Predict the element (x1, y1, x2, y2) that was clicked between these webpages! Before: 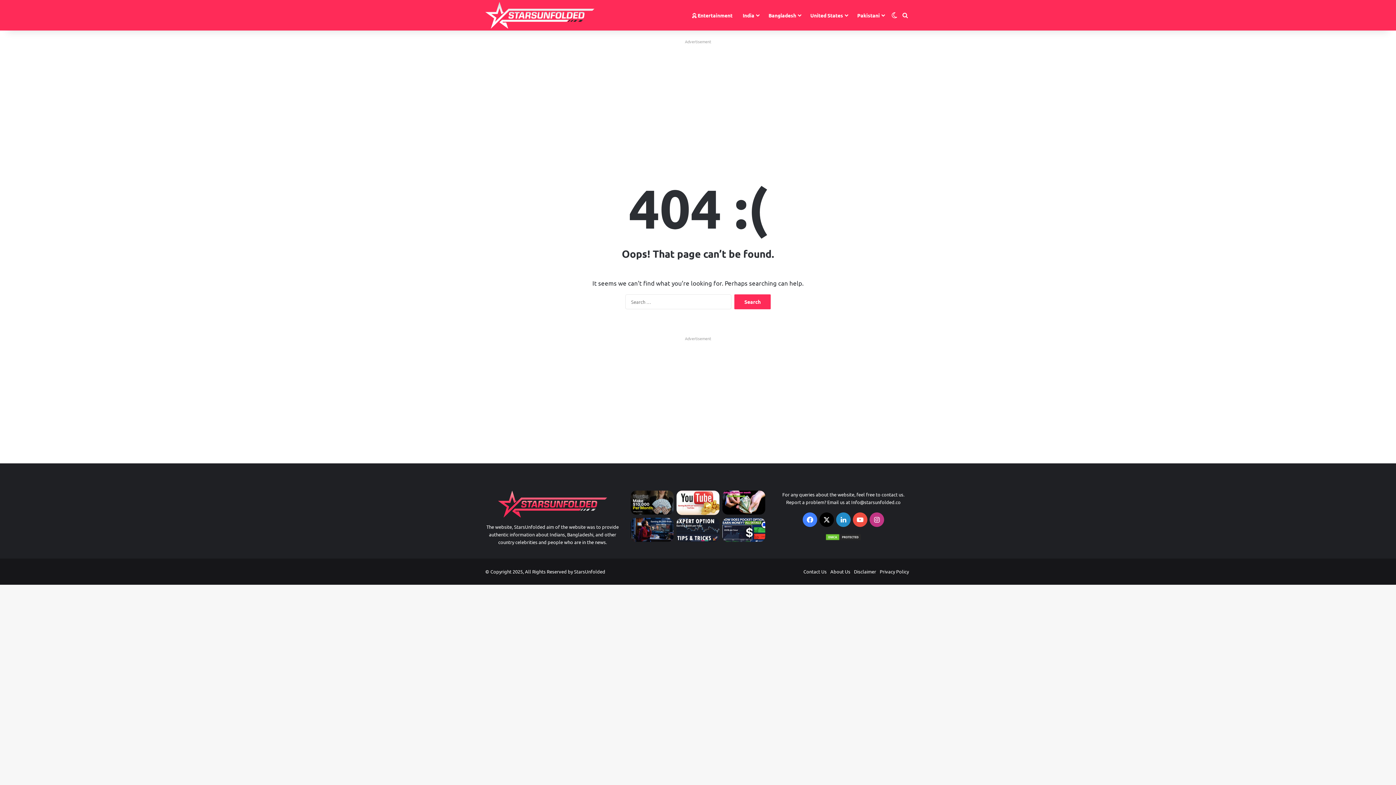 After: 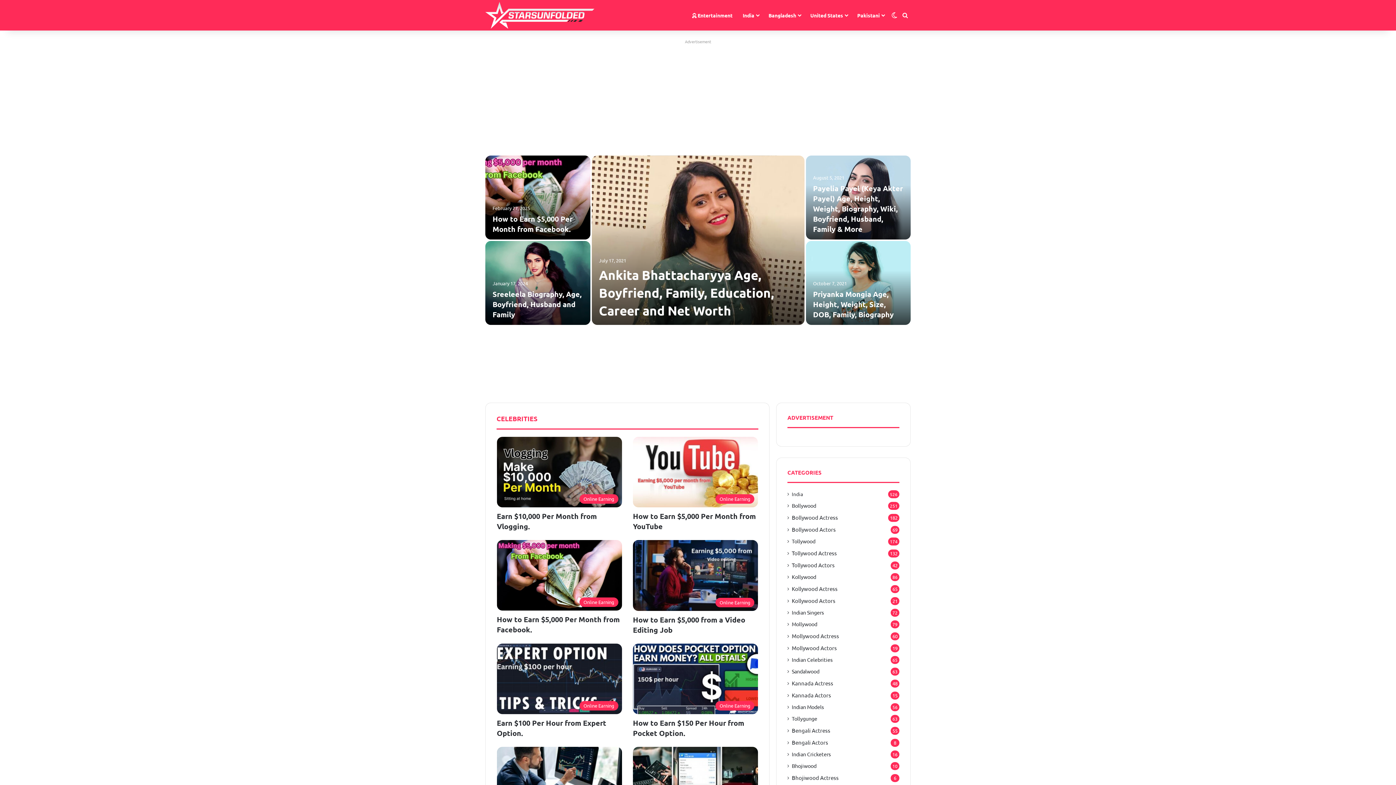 Action: bbox: (574, 568, 605, 574) label: StarsUnfolded